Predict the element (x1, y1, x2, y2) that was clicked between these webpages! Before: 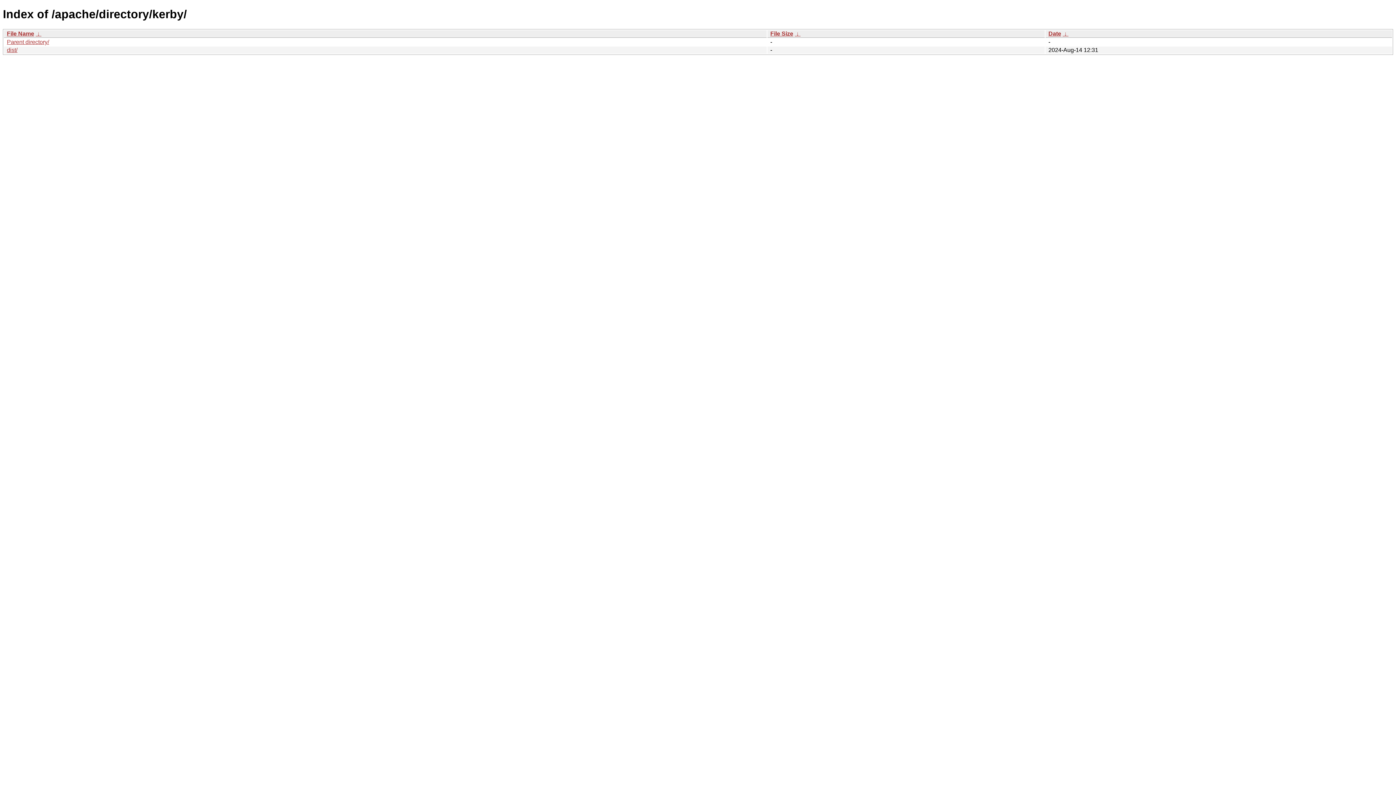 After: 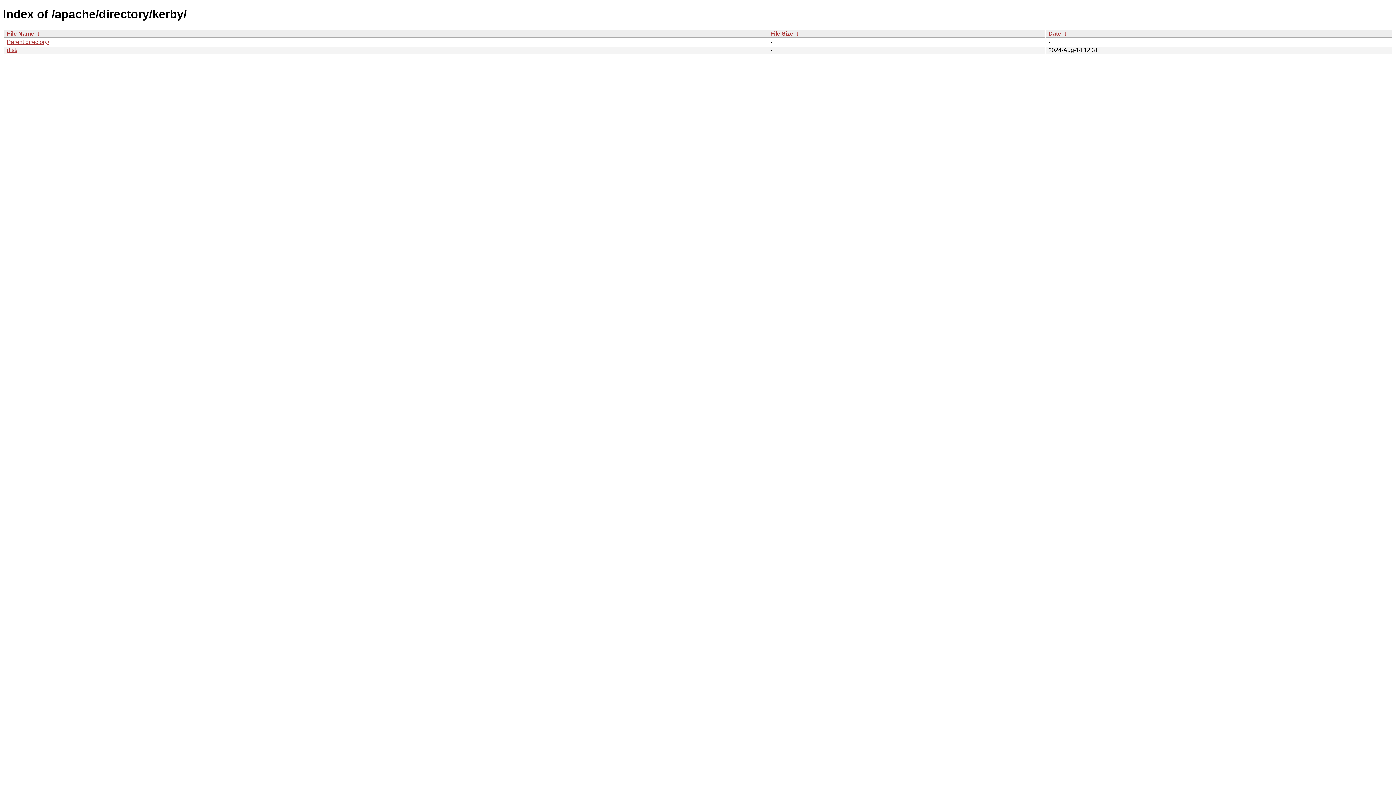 Action: label:  ↓  bbox: (794, 30, 800, 36)